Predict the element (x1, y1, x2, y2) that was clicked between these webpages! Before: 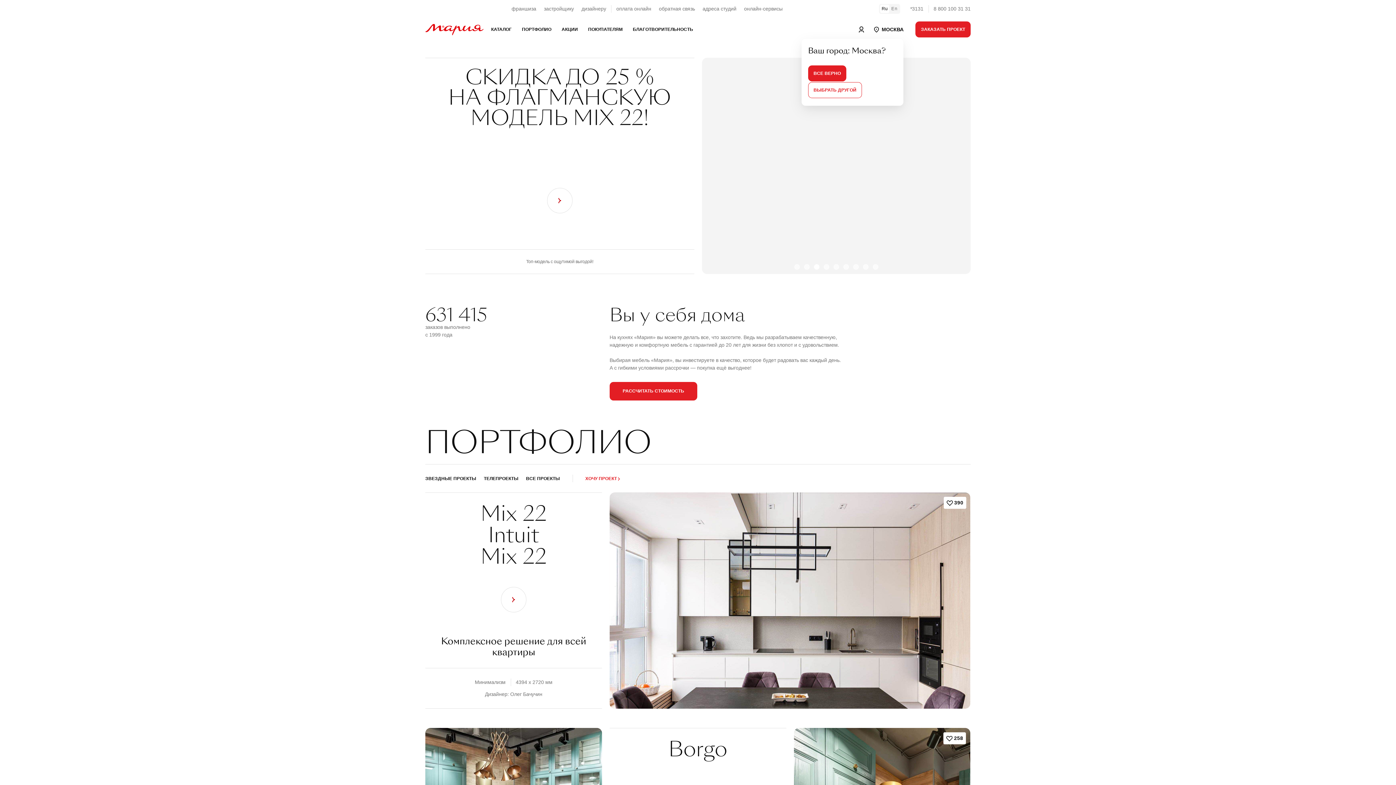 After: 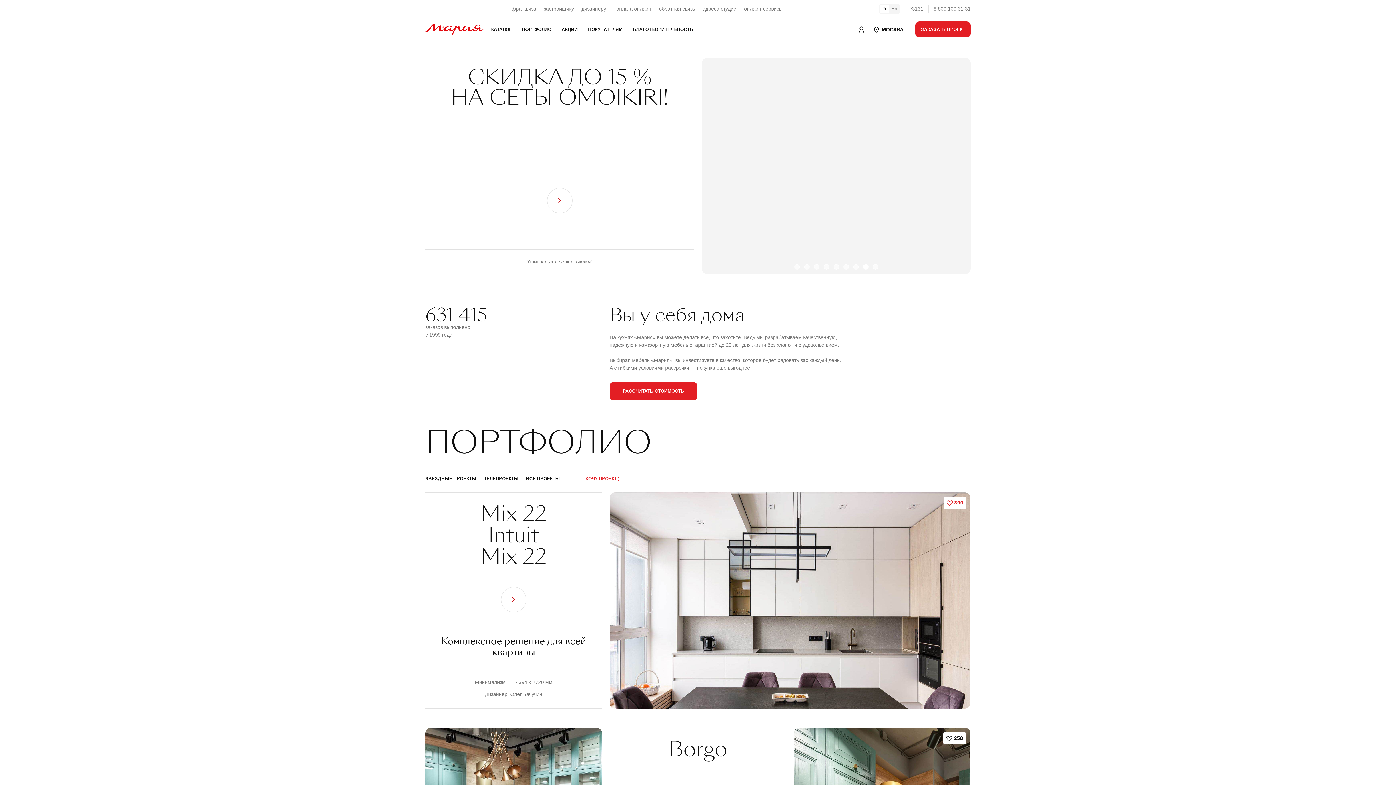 Action: bbox: (943, 497, 966, 509) label: 390